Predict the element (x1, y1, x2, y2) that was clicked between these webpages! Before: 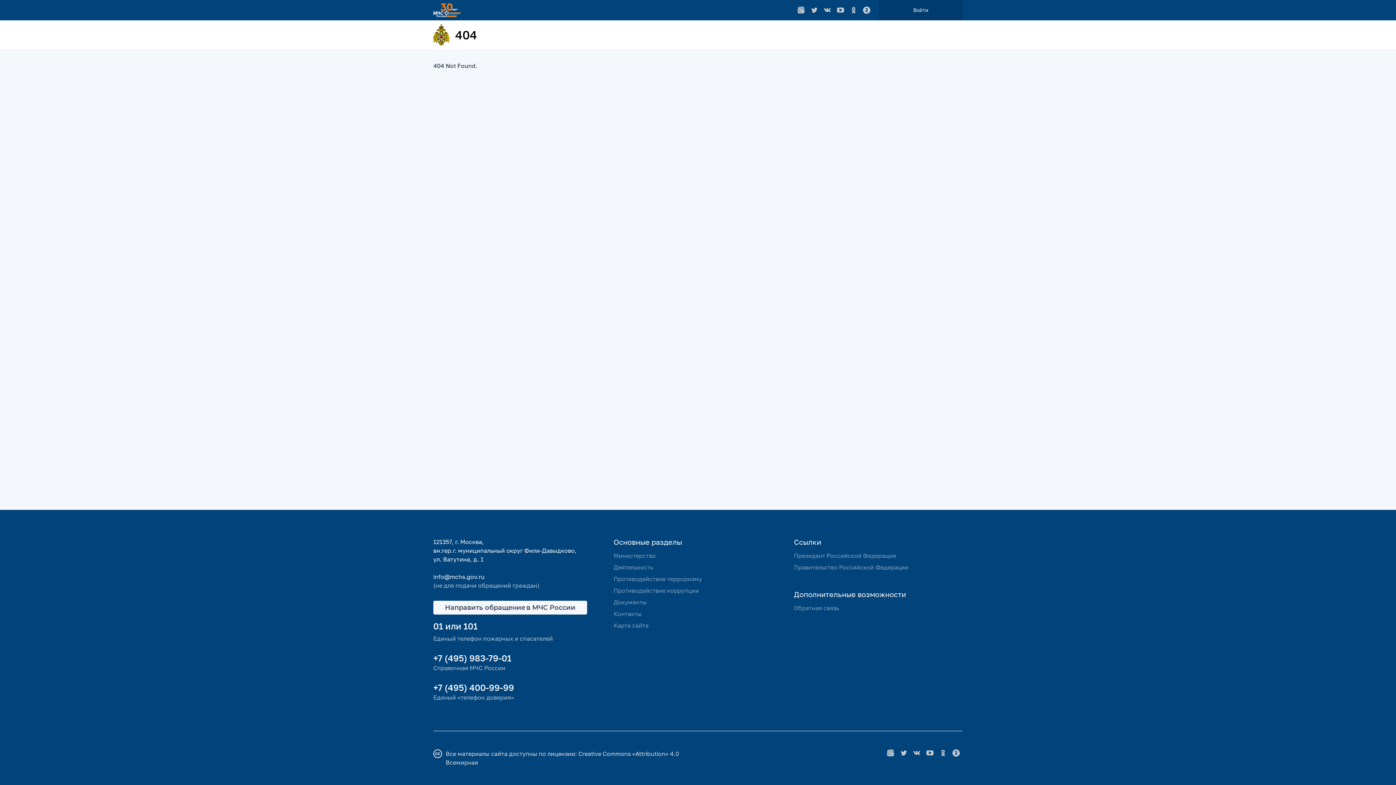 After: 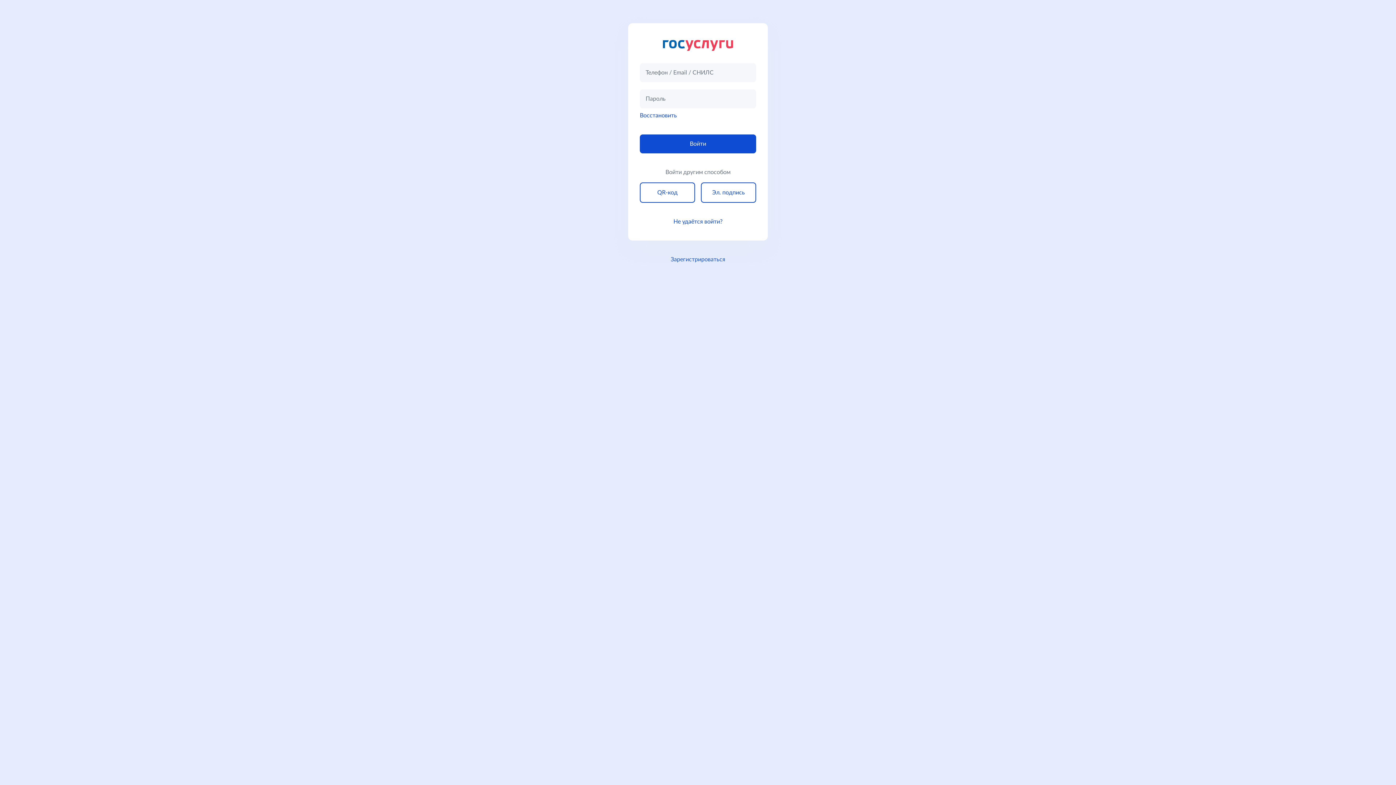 Action: label: Войти bbox: (879, 0, 962, 20)